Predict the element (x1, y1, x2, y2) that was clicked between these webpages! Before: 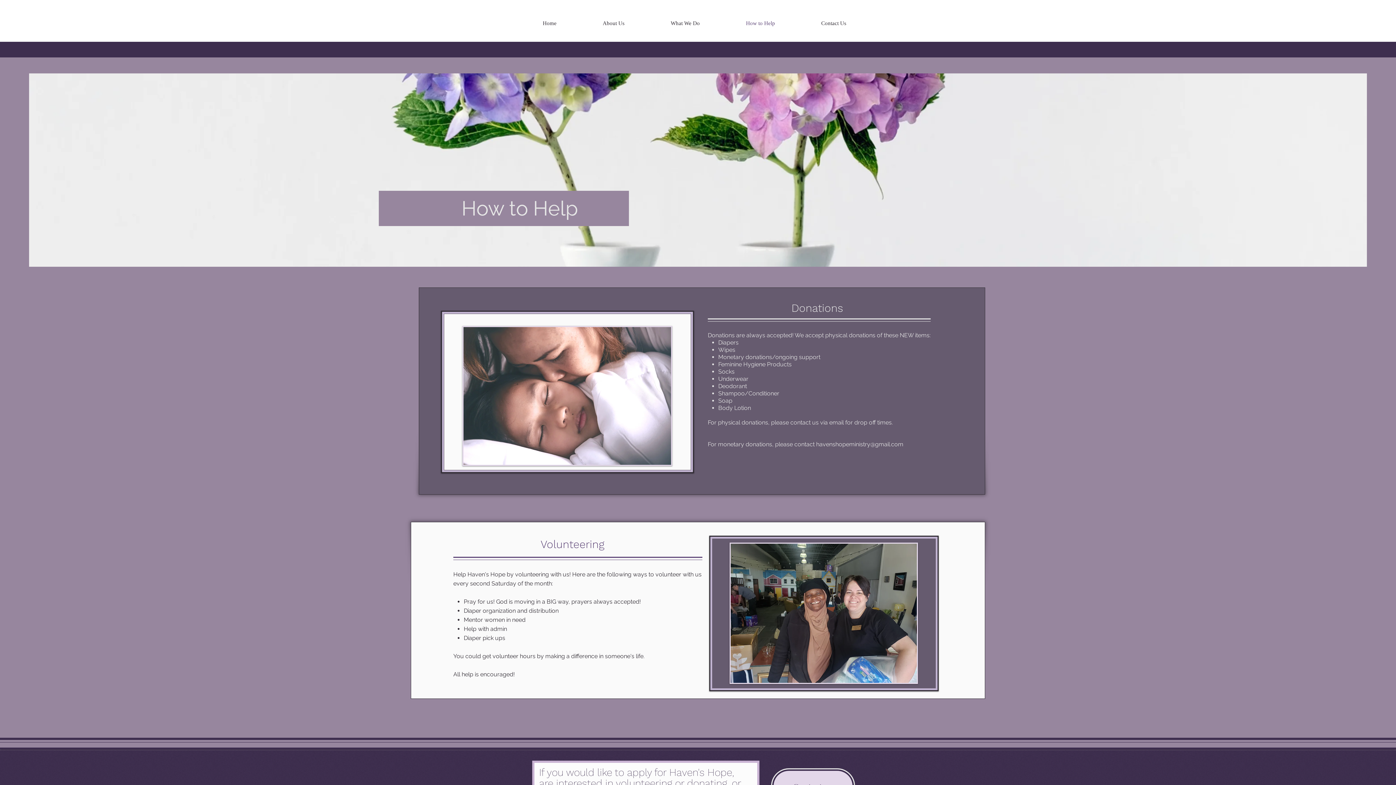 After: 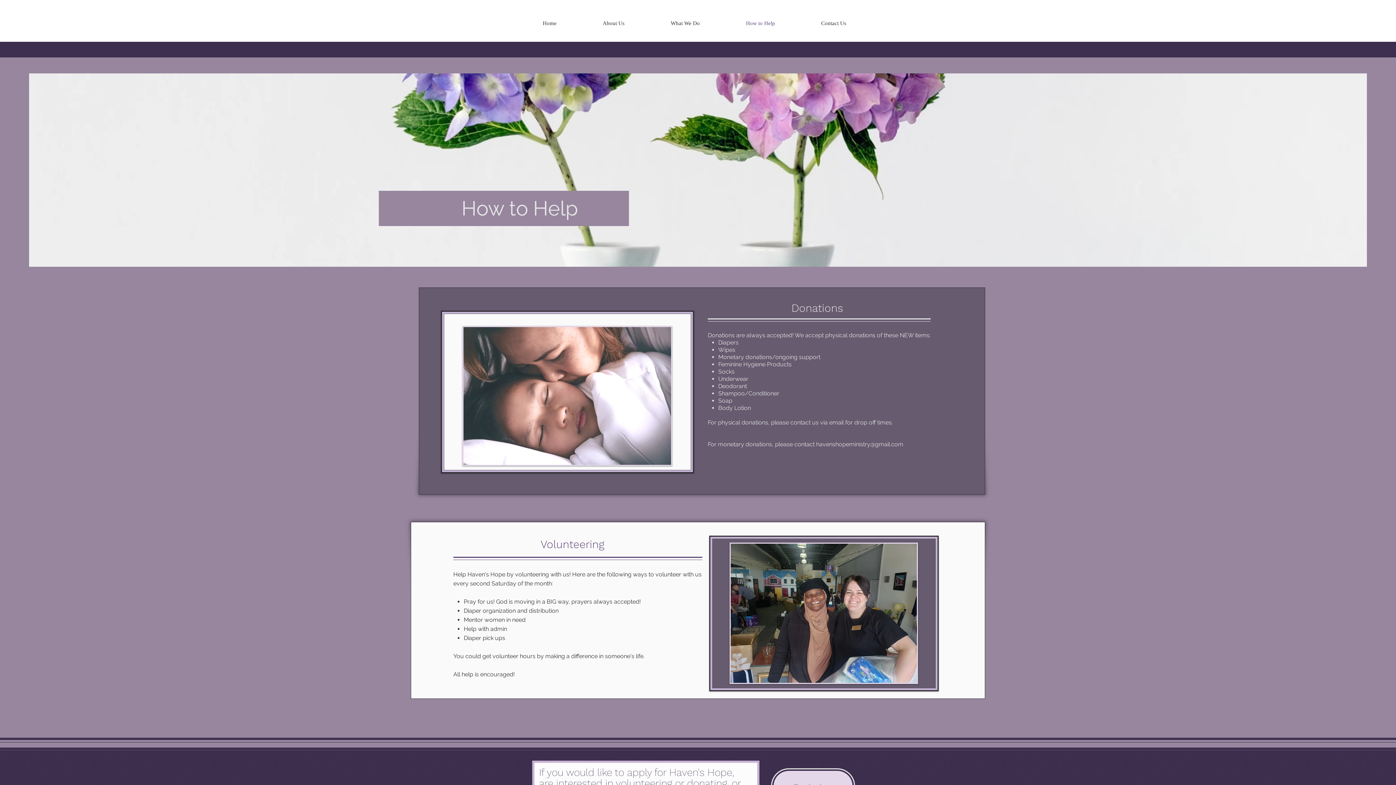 Action: label: How to Help bbox: (742, 14, 817, 32)